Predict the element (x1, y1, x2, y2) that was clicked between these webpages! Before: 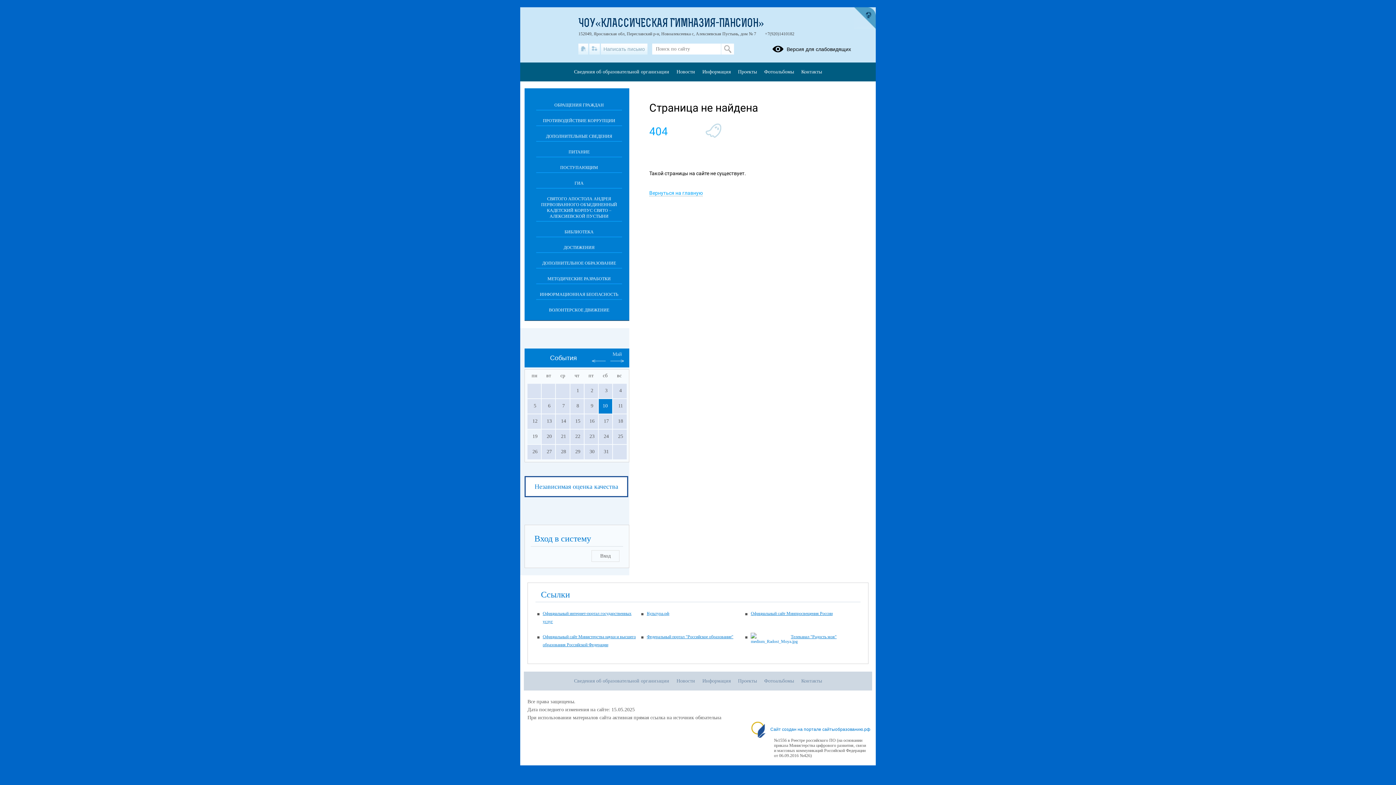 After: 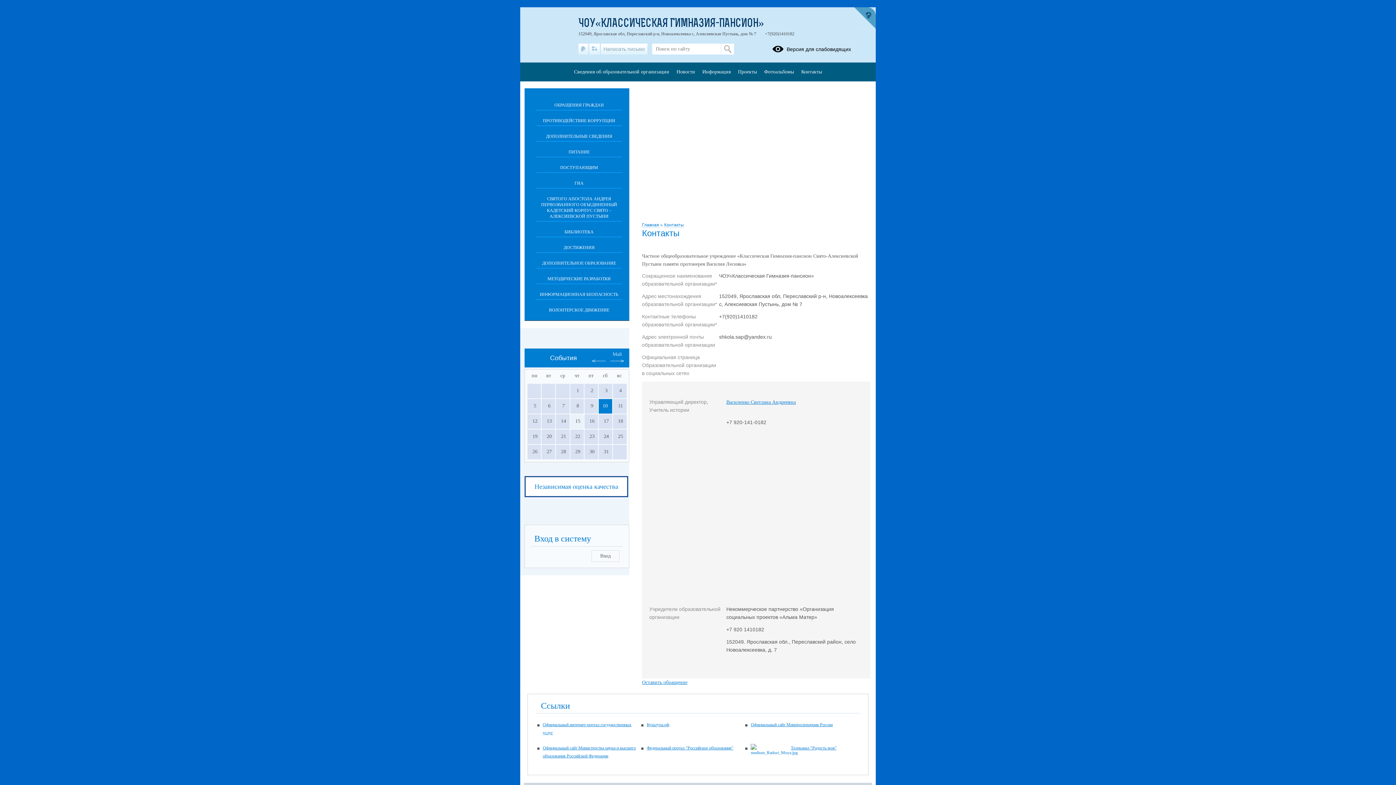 Action: bbox: (797, 62, 825, 81) label: Контакты